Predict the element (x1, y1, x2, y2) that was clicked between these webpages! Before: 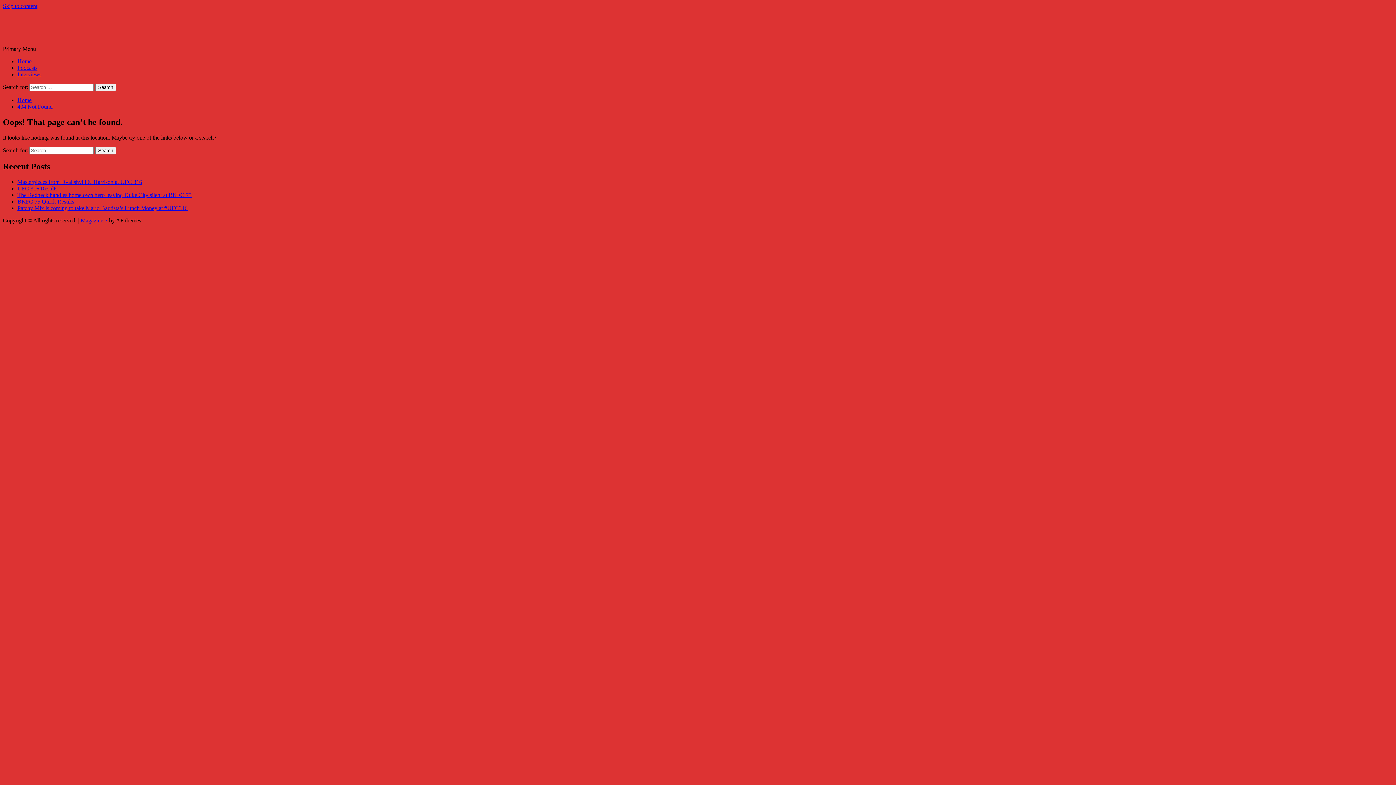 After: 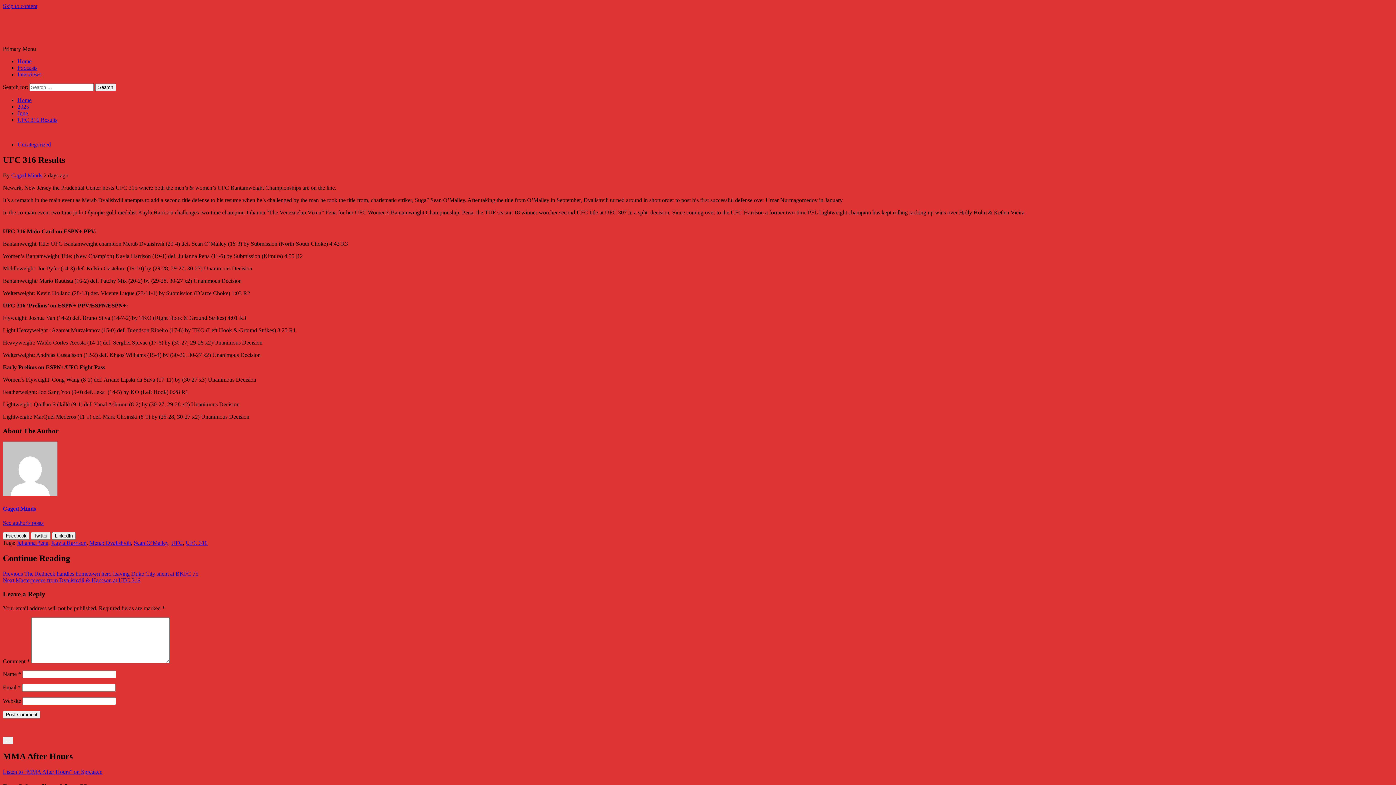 Action: bbox: (17, 185, 57, 191) label: UFC 316 Results